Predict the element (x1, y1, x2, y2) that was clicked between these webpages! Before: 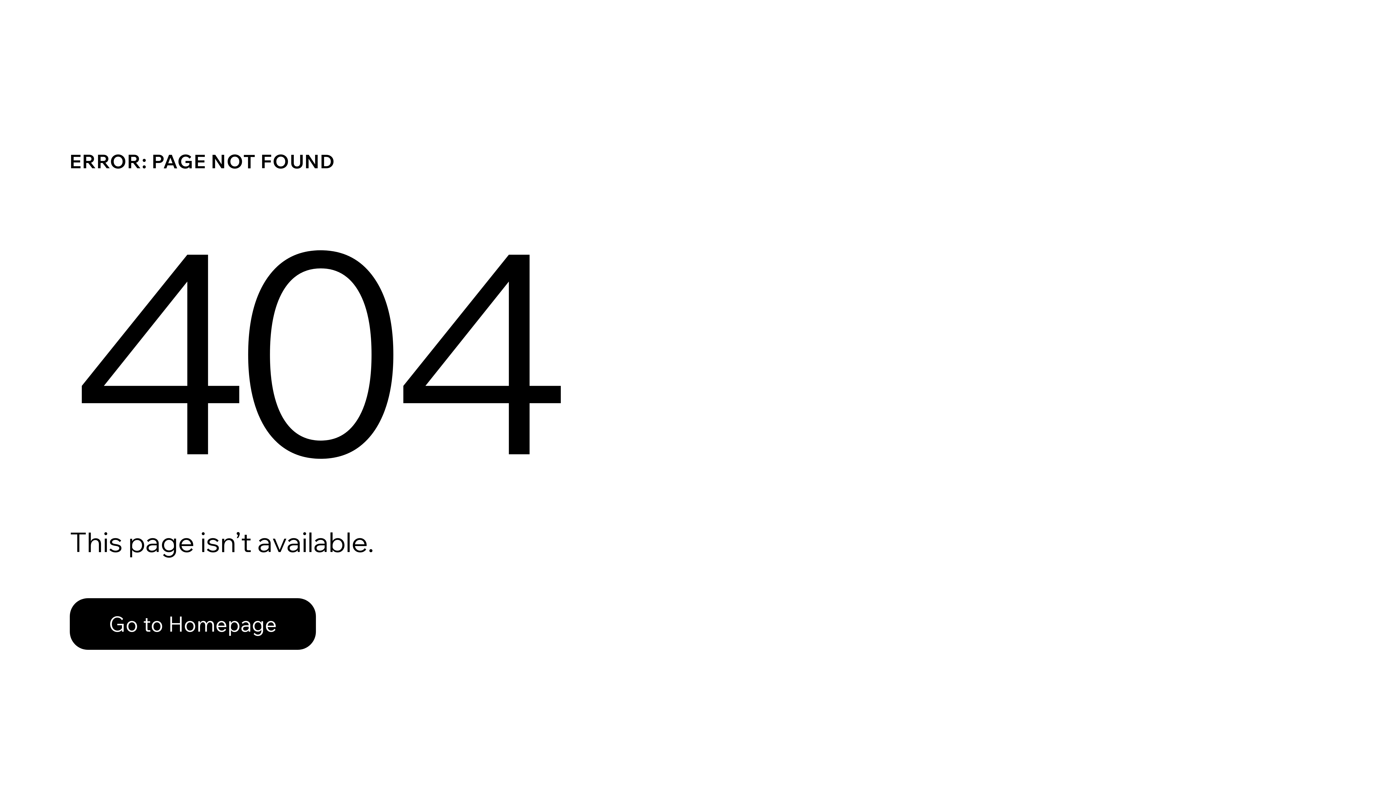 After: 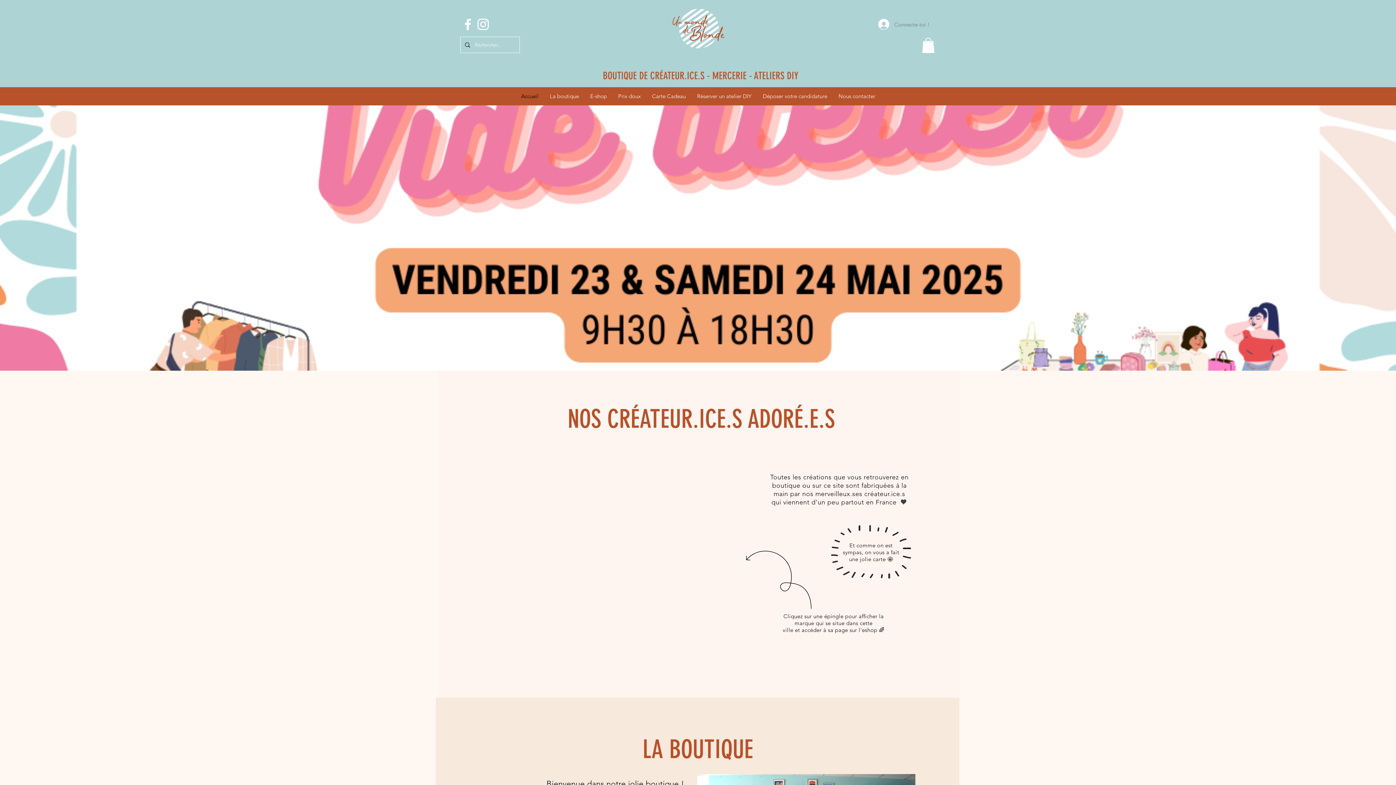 Action: bbox: (69, 598, 316, 650) label: Go to Homepage